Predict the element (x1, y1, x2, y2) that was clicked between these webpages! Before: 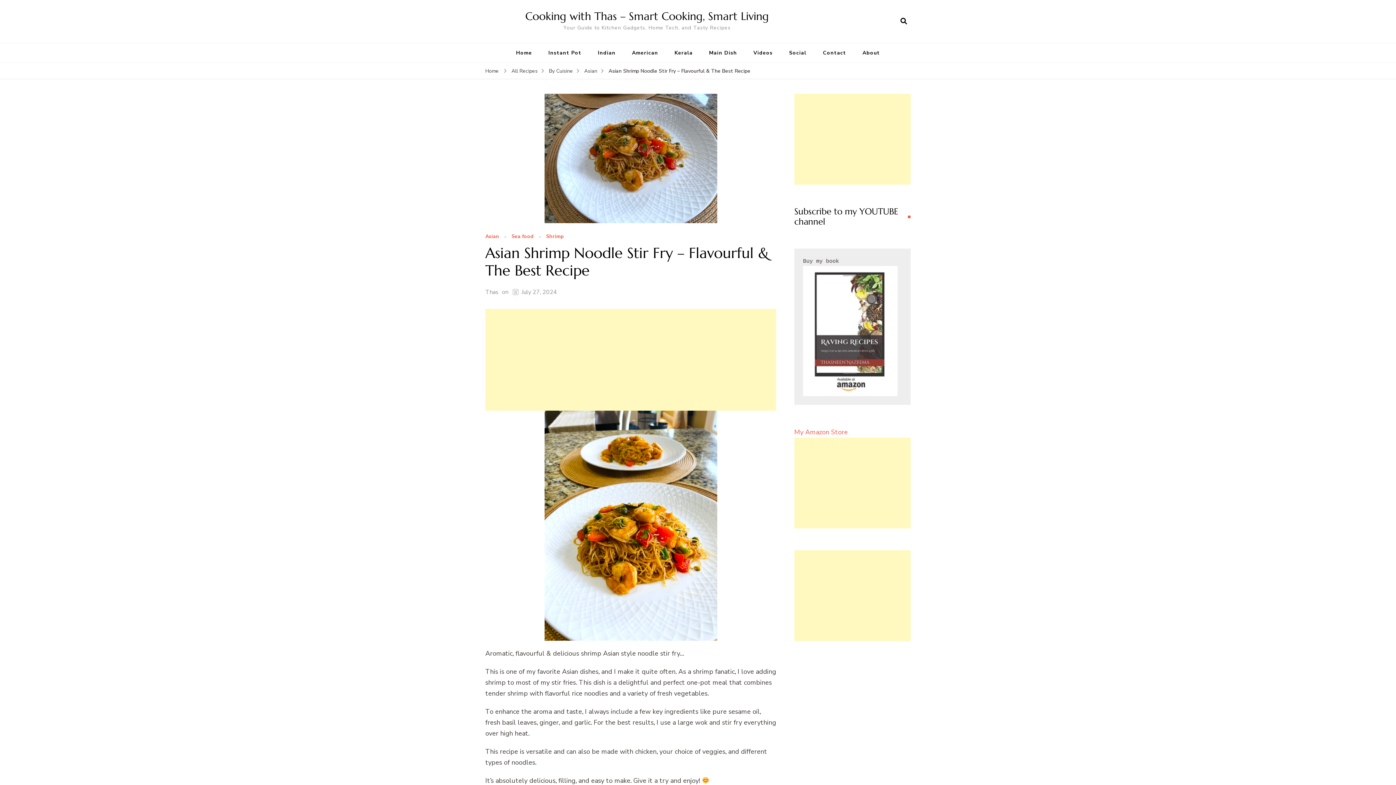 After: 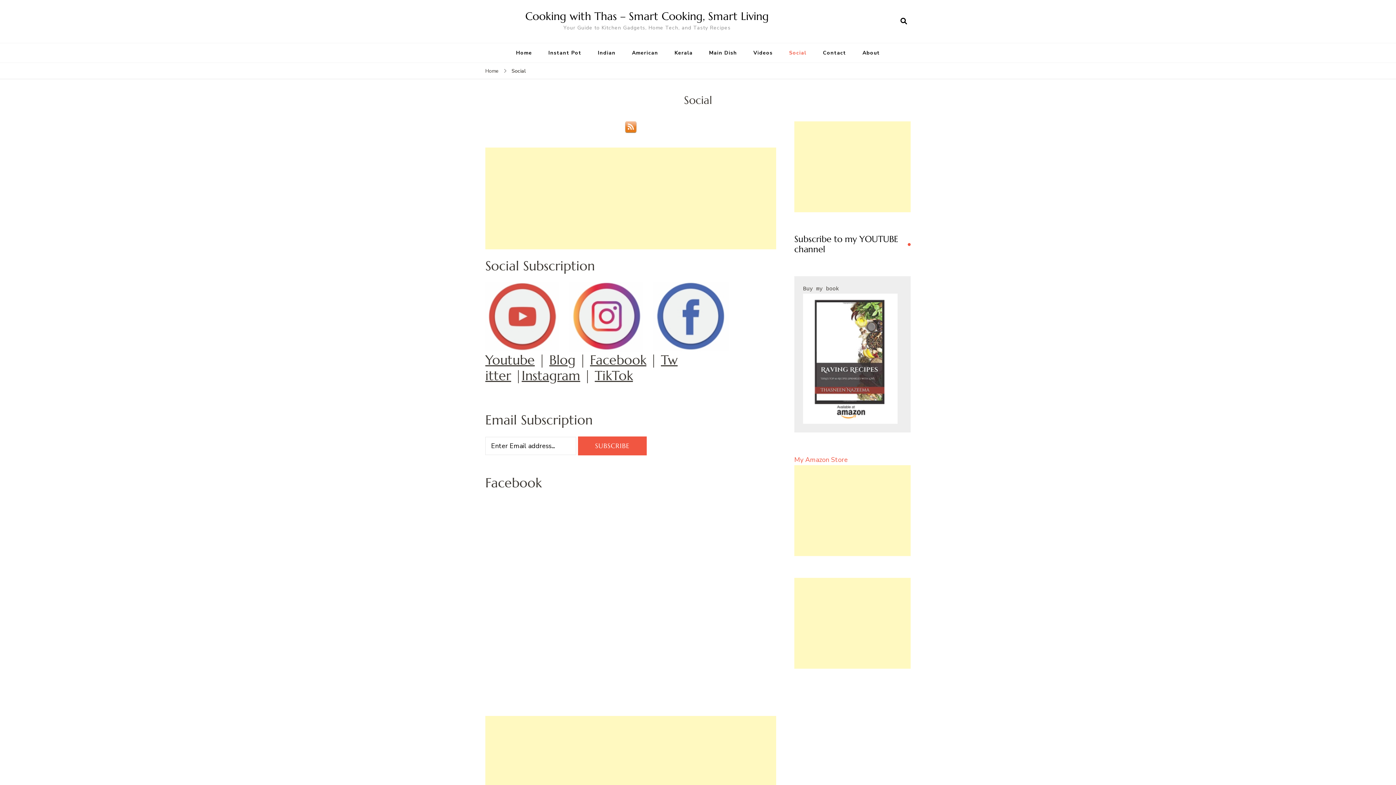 Action: bbox: (782, 43, 814, 62) label: Social